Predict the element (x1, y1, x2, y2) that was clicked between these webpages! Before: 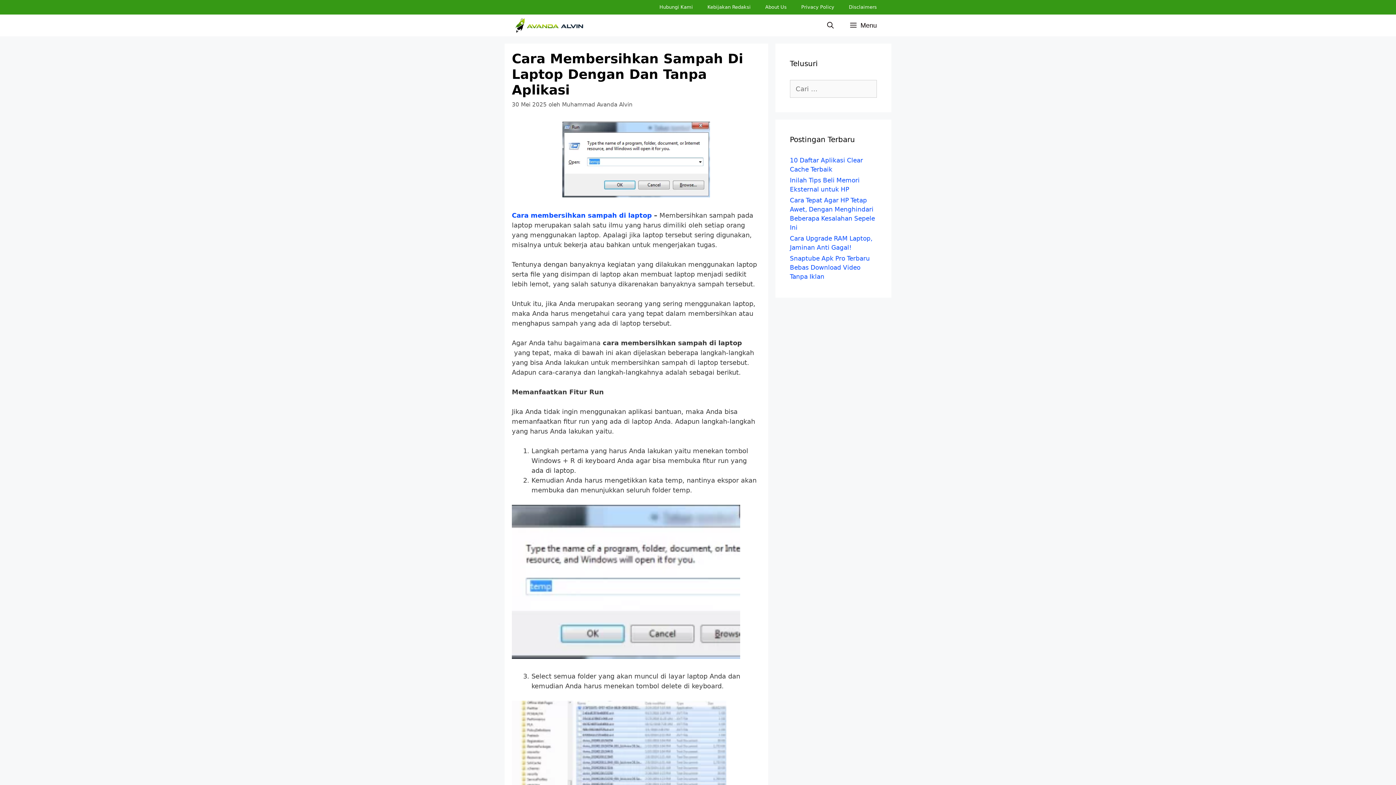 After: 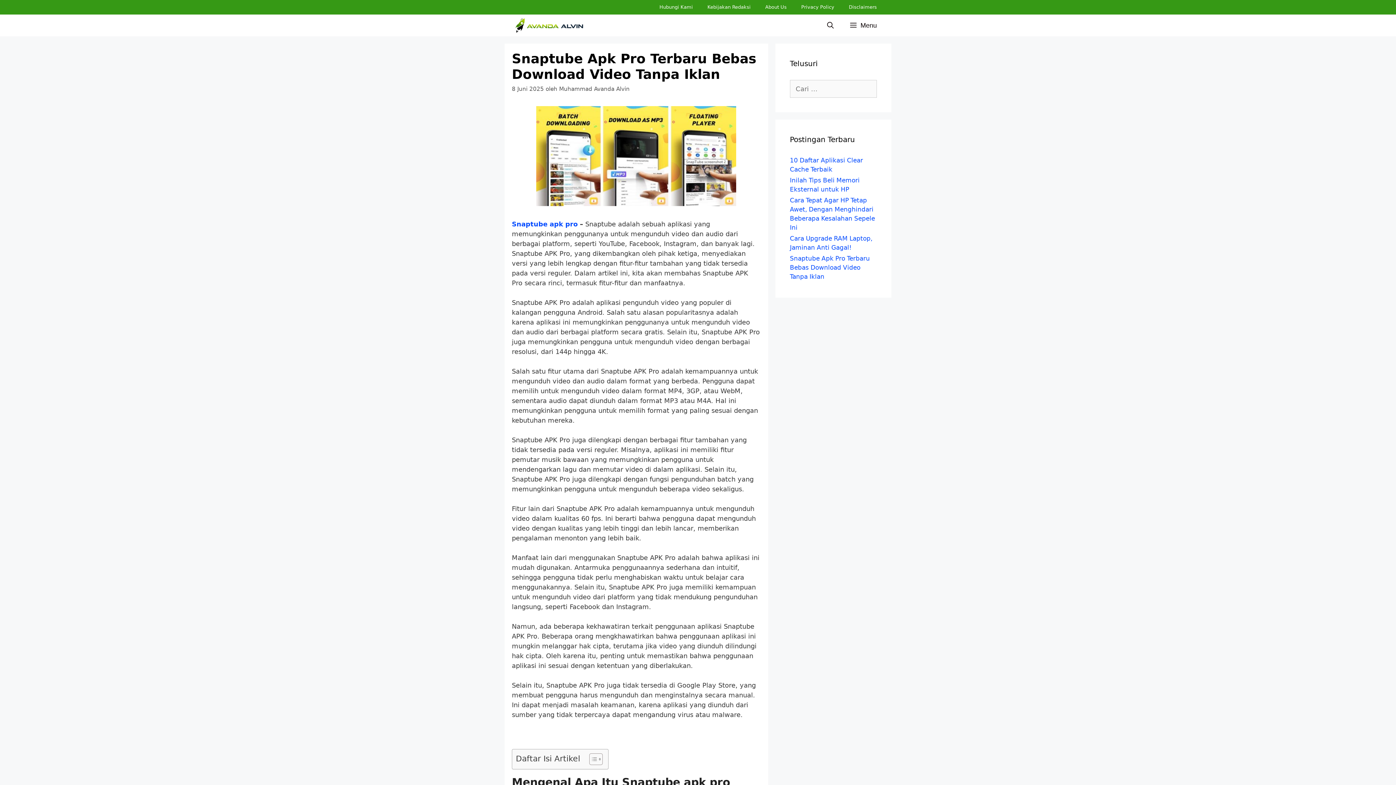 Action: label: Snaptube Apk Pro Terbaru Bebas Download Video Tanpa Iklan bbox: (790, 254, 870, 280)